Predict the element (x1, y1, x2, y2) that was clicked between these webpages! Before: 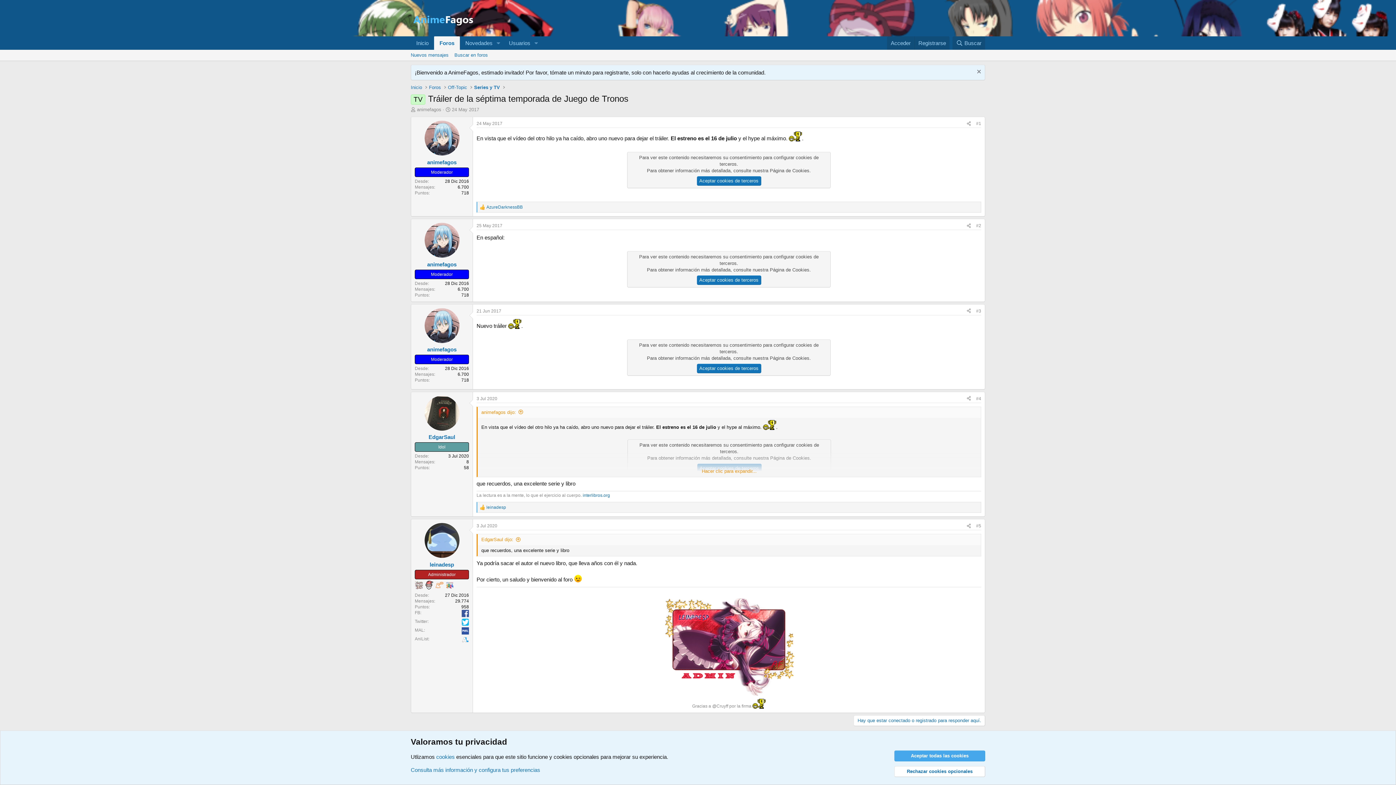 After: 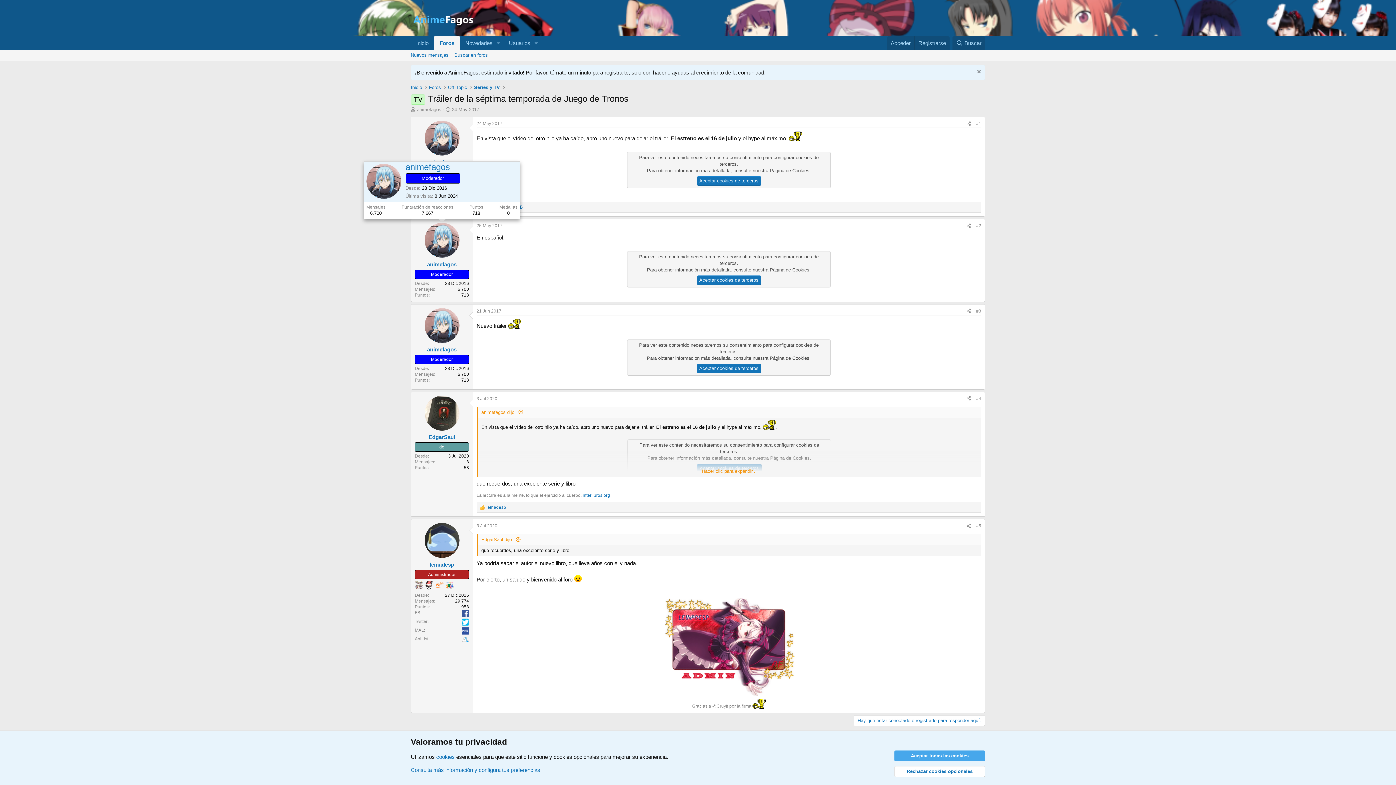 Action: bbox: (424, 222, 459, 257)